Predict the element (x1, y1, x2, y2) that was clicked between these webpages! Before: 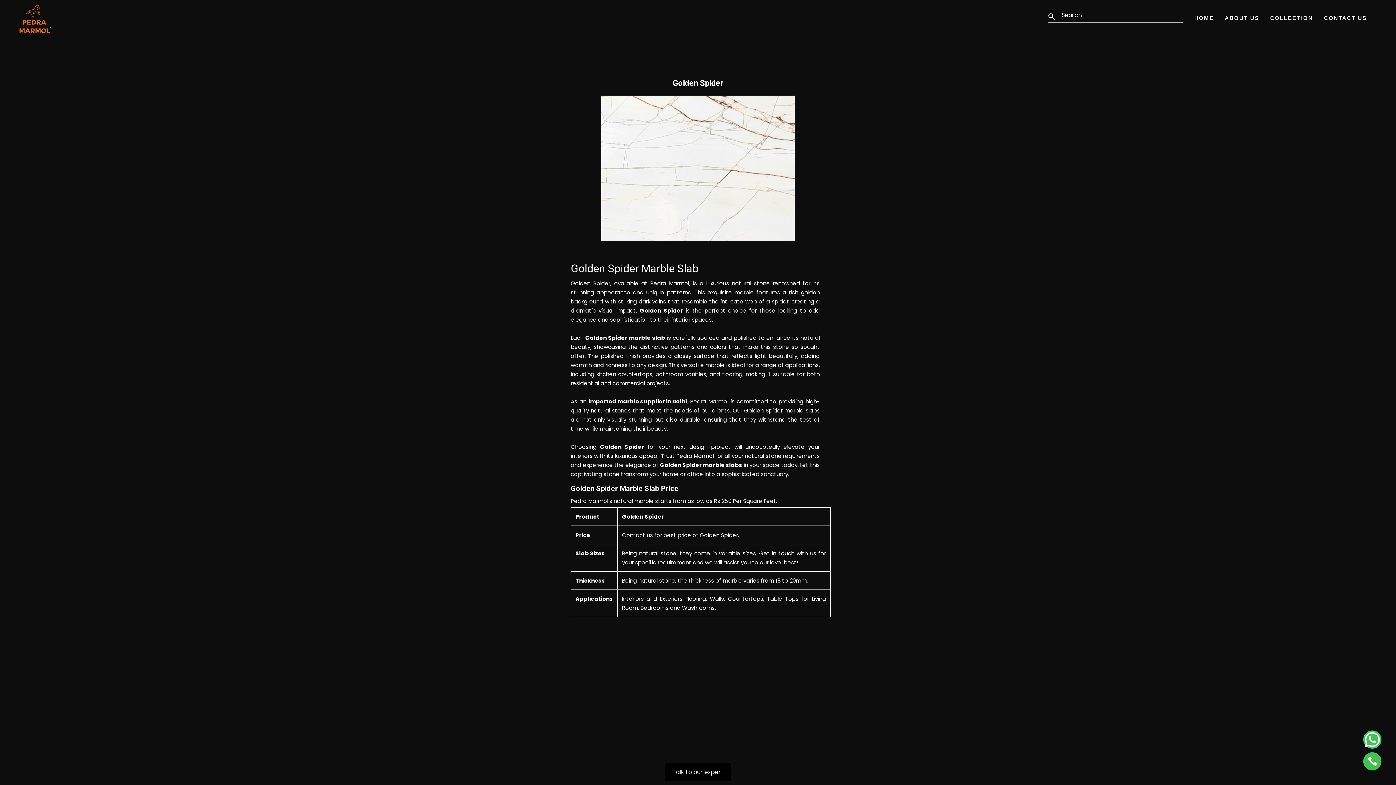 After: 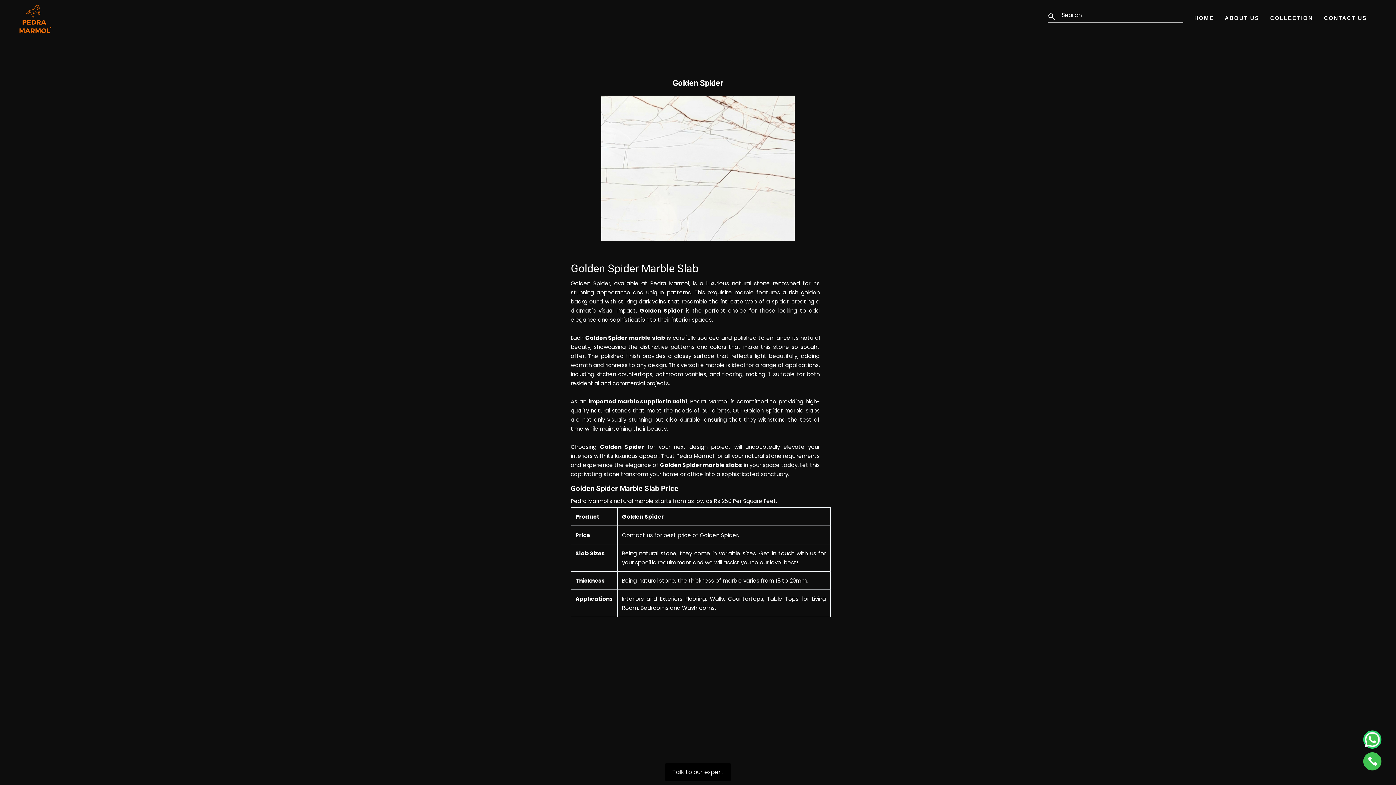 Action: bbox: (1363, 730, 1381, 749)